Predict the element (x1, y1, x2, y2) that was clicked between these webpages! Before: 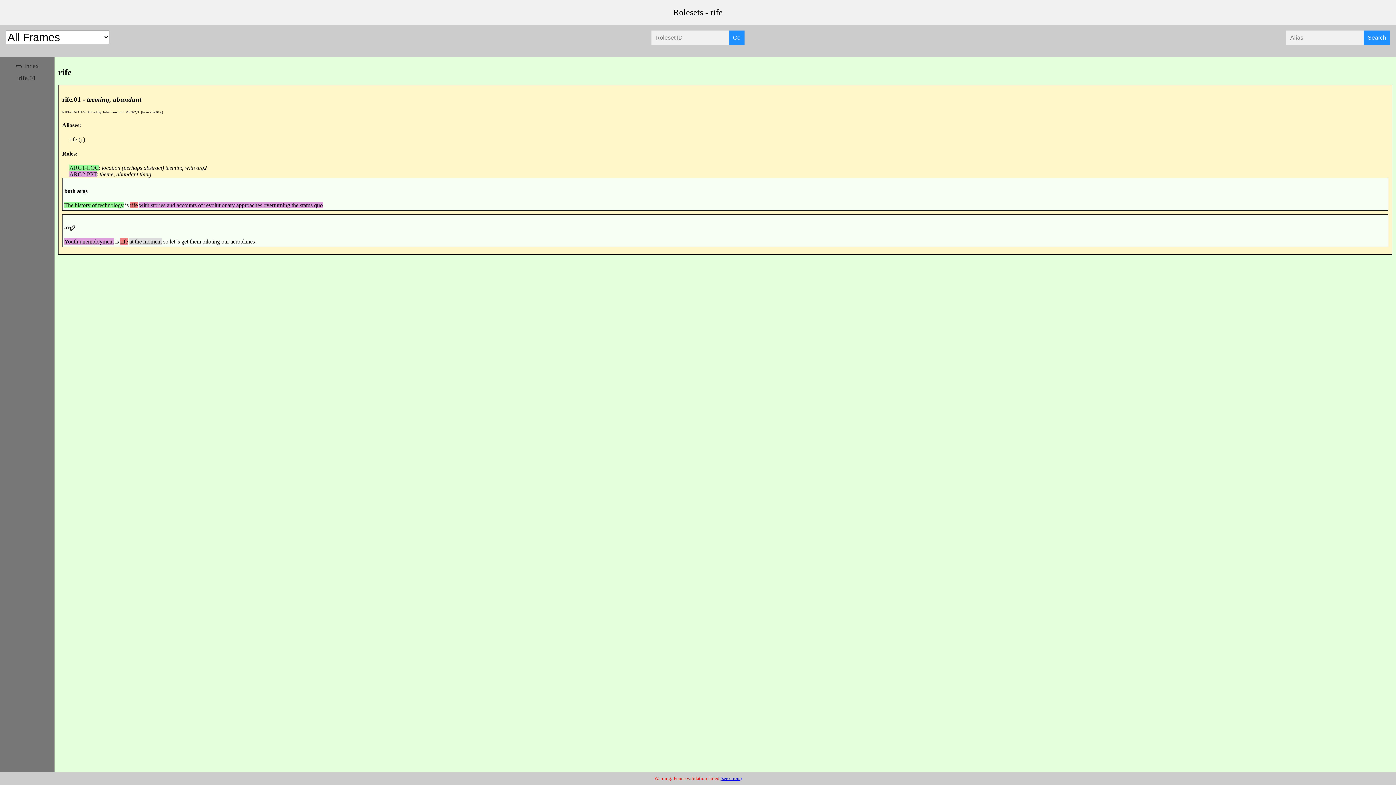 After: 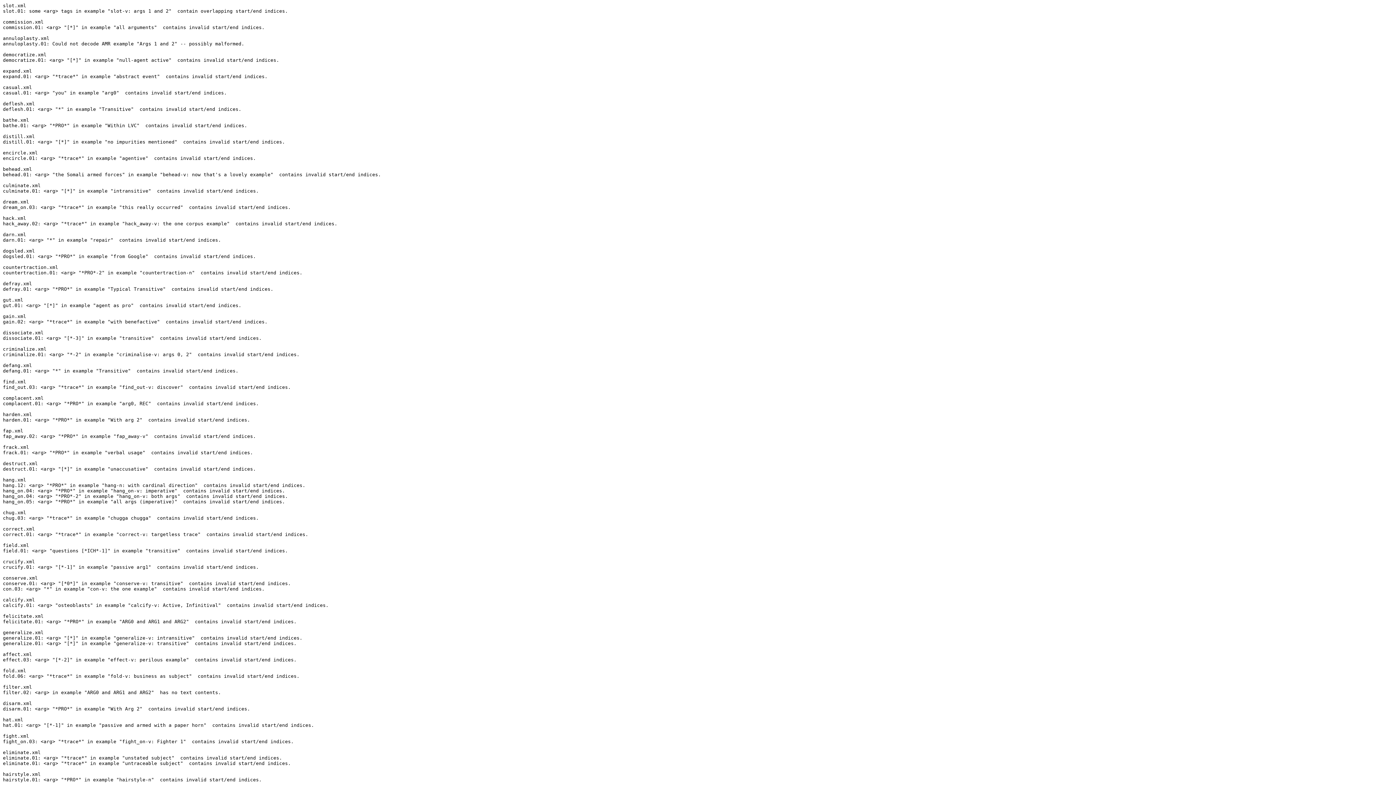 Action: bbox: (720, 776, 741, 781) label: (see errors)